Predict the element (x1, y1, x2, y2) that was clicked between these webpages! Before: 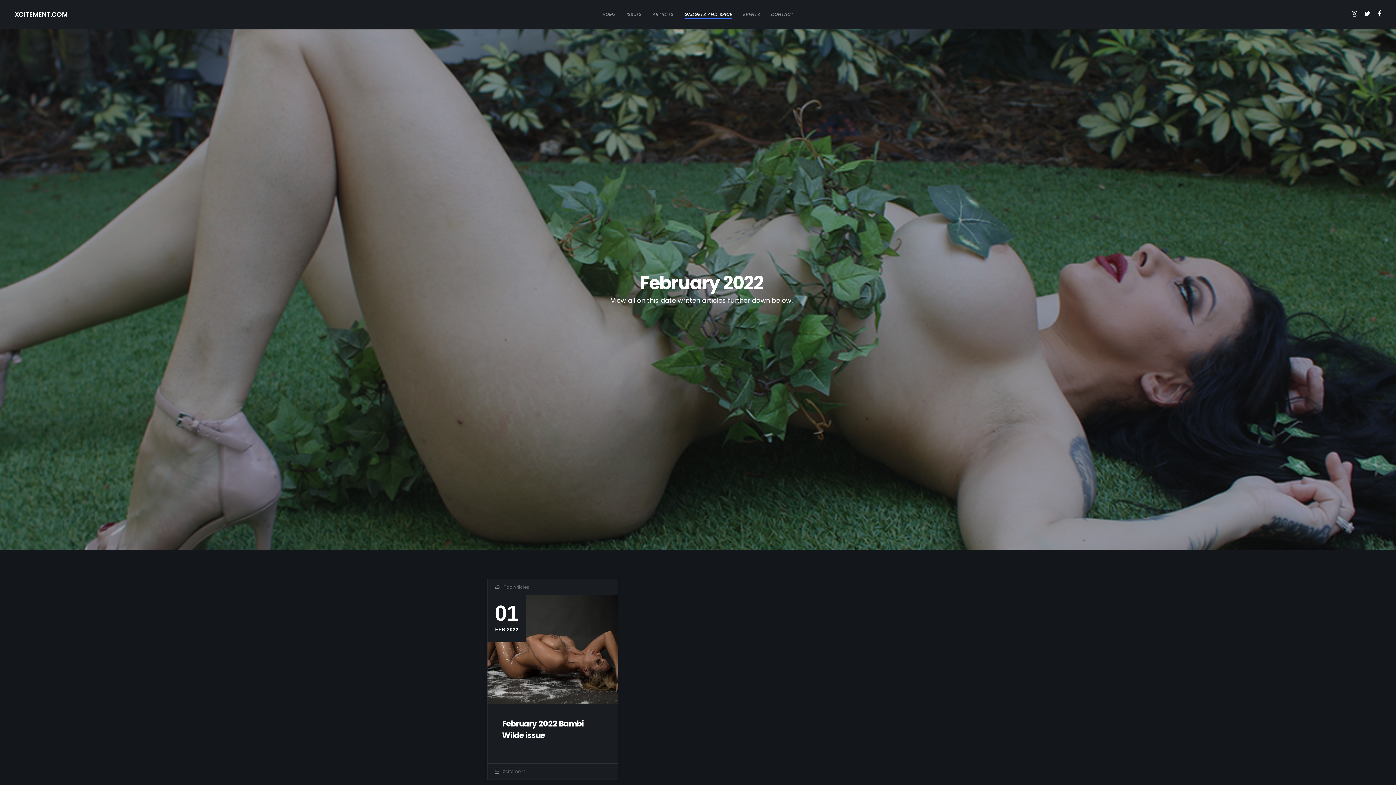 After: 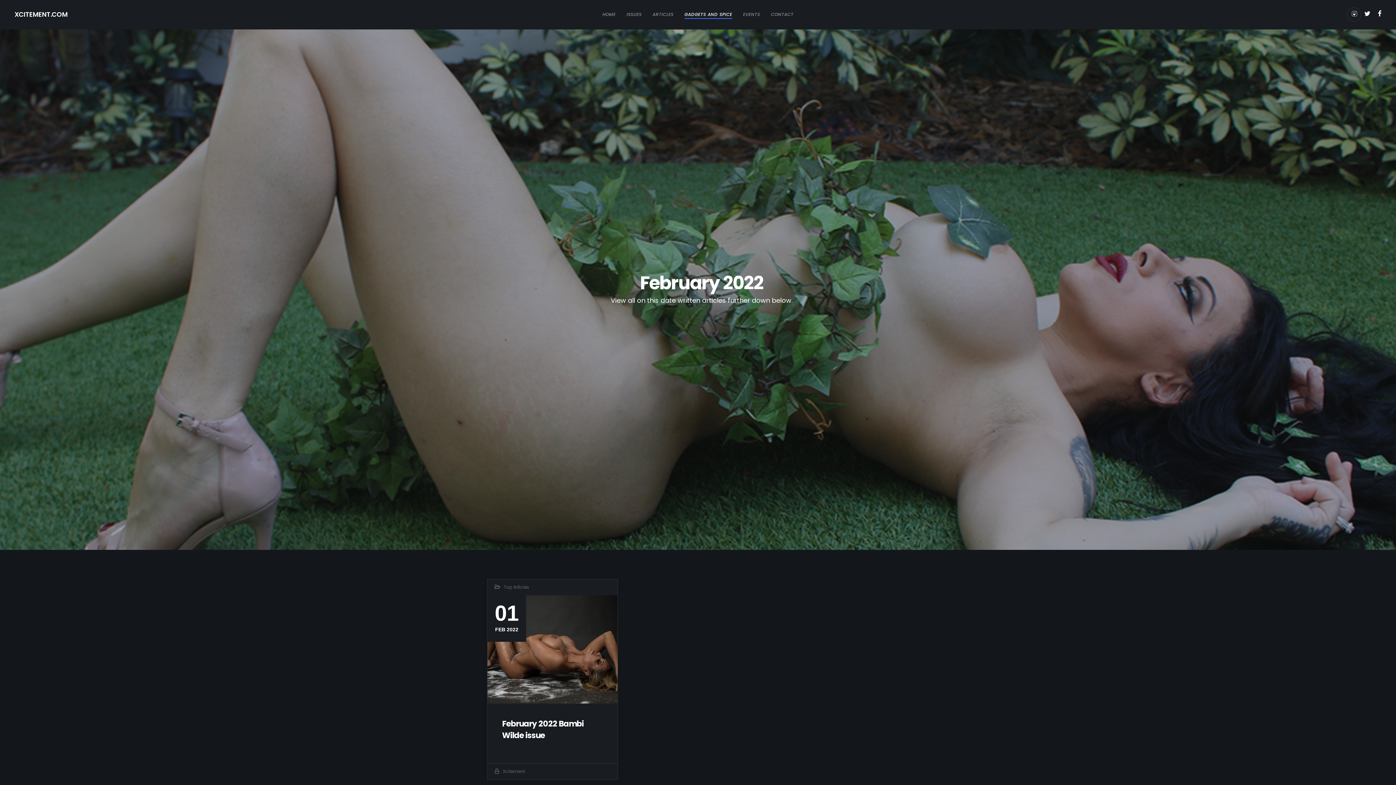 Action: bbox: (1352, 0, 1357, 29)